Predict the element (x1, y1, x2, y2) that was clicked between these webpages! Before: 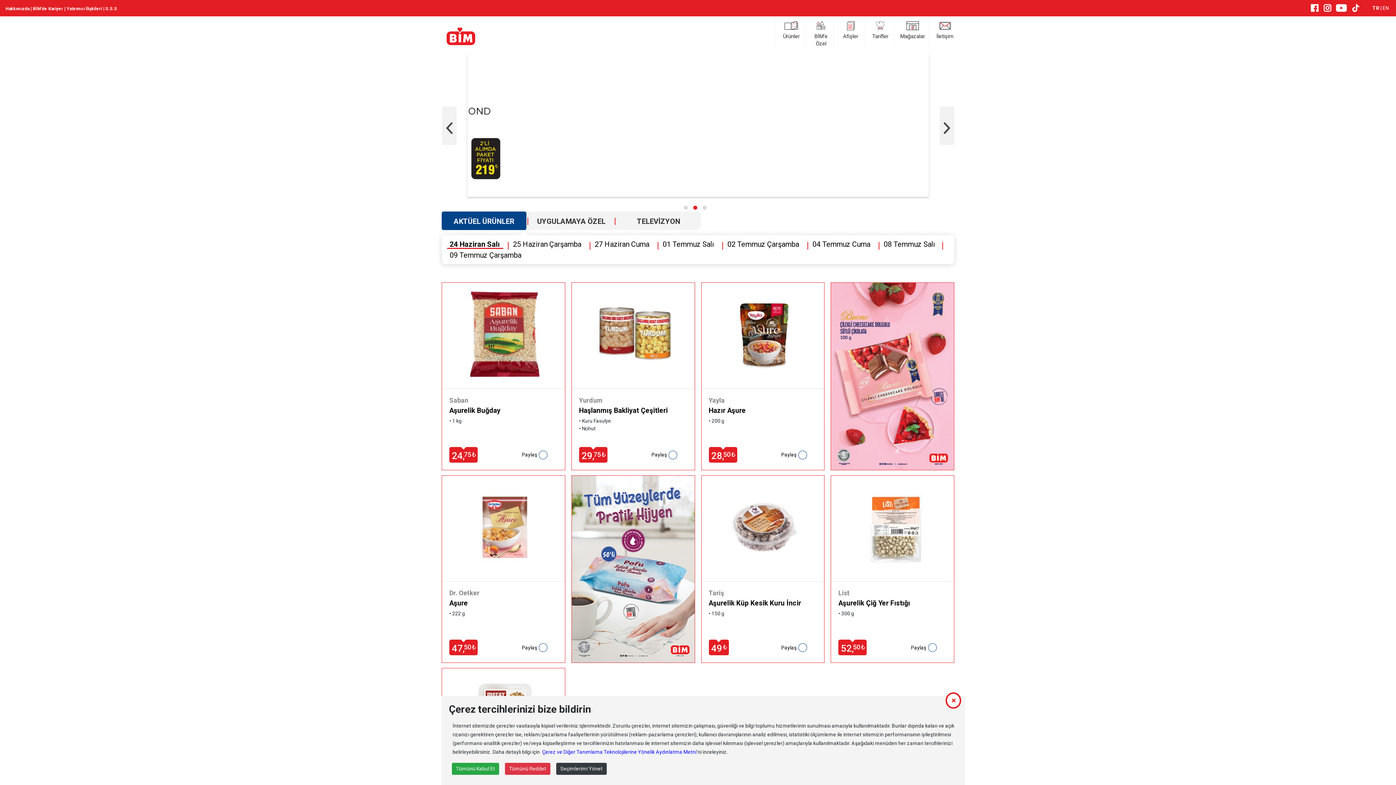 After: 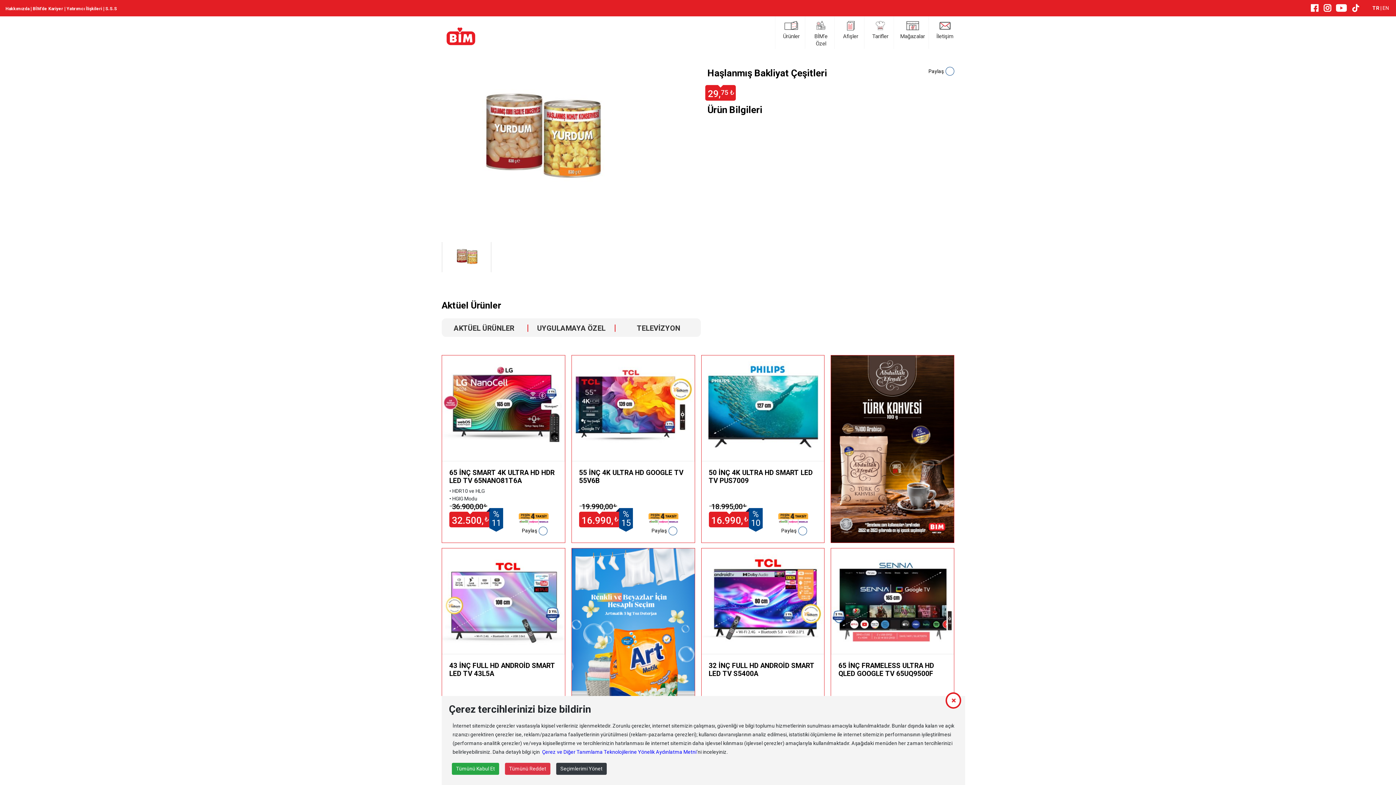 Action: bbox: (571, 282, 694, 389)